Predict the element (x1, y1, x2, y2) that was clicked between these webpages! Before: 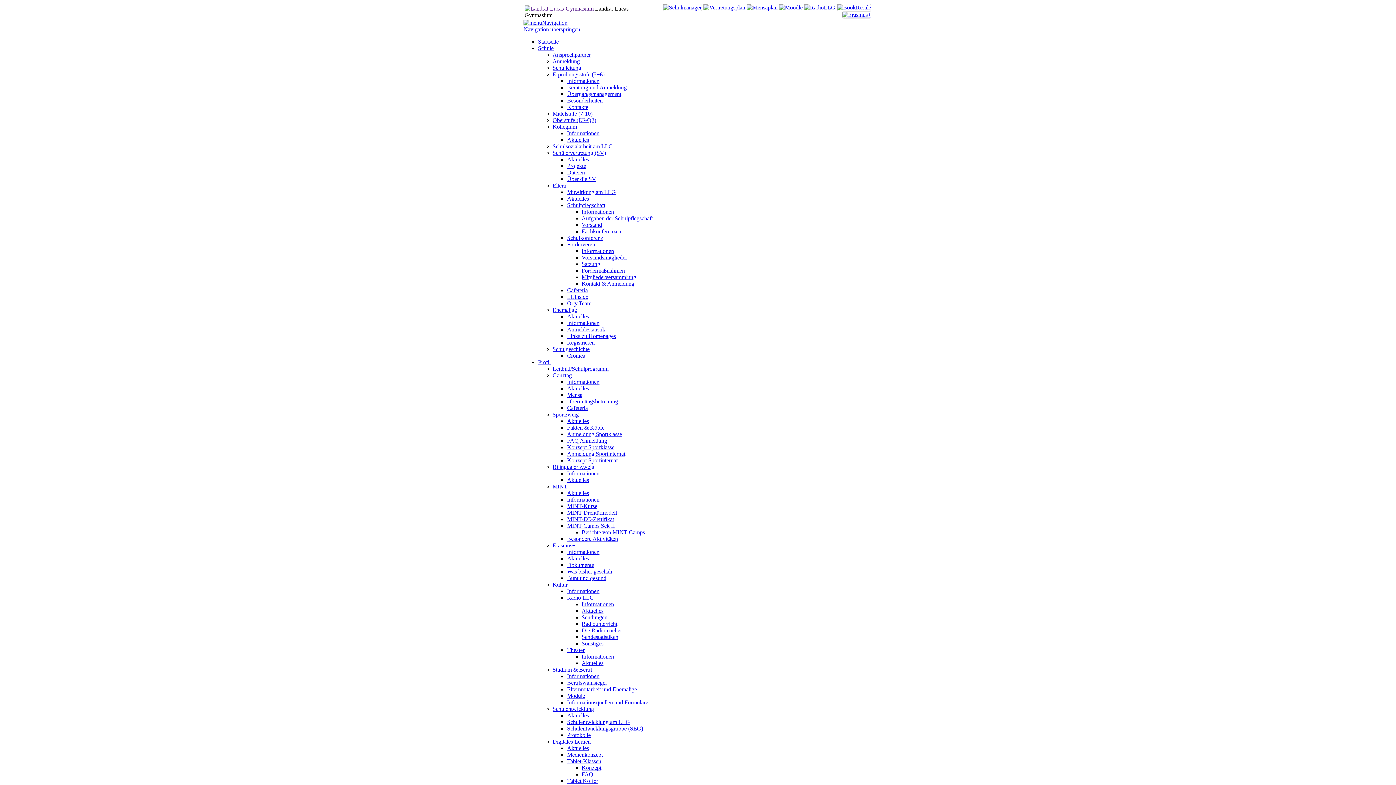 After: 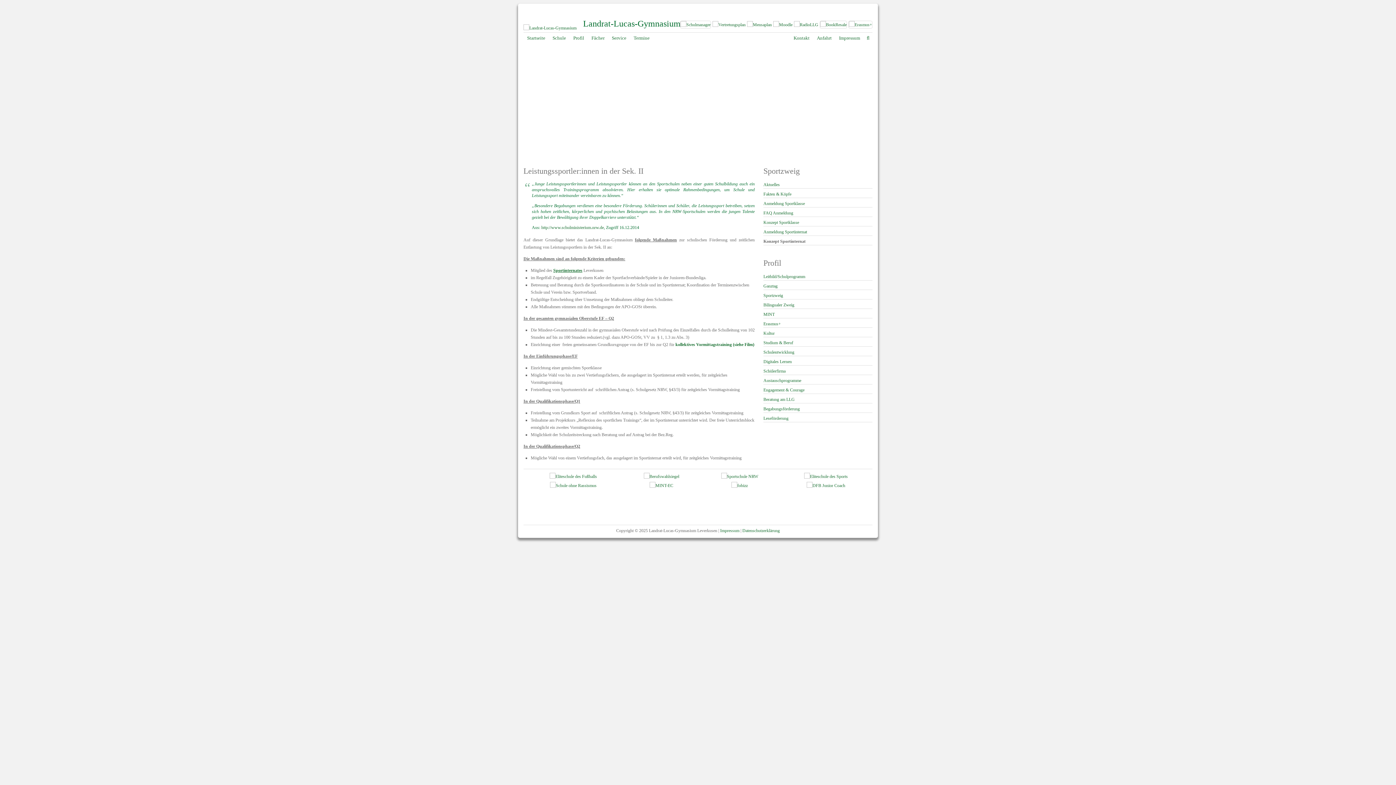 Action: label: Konzept Sportinternat bbox: (567, 457, 617, 463)